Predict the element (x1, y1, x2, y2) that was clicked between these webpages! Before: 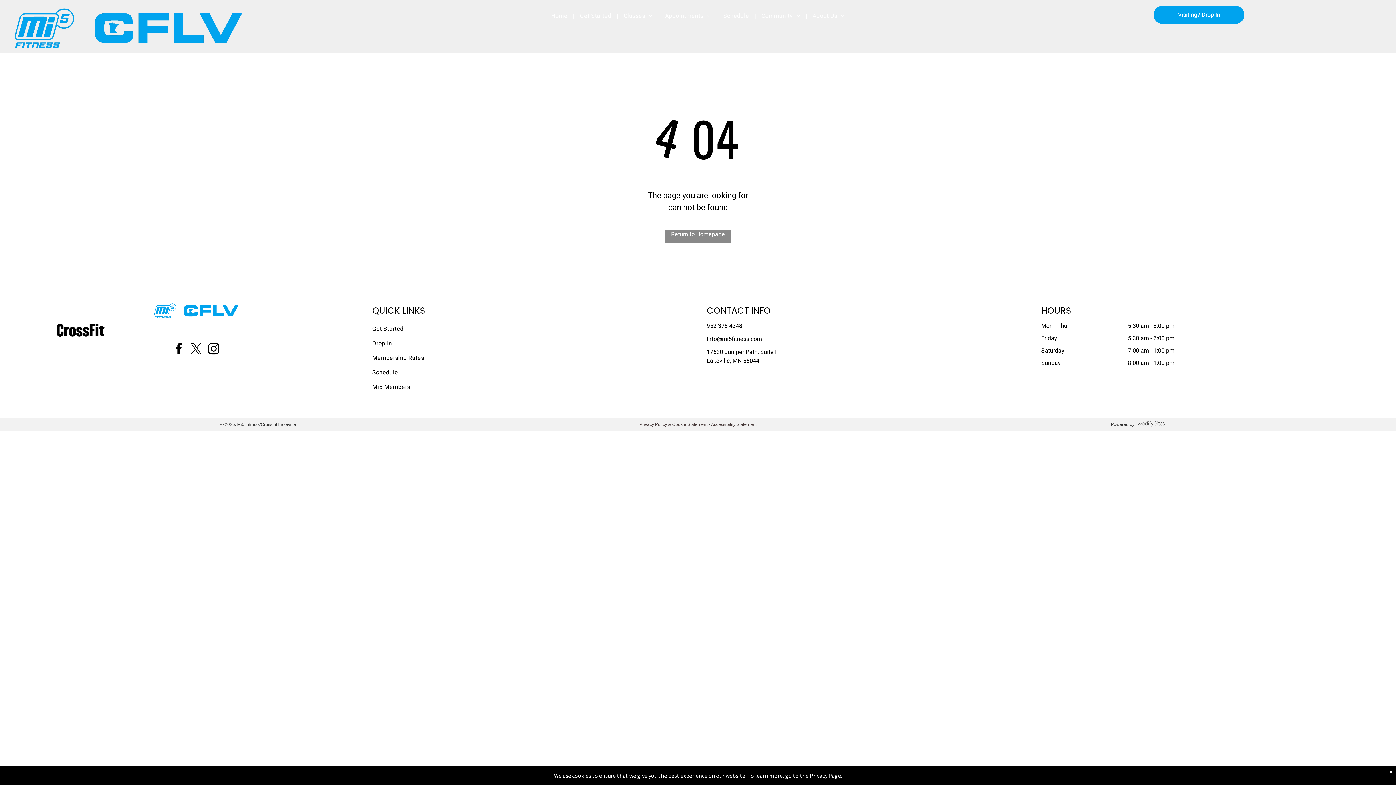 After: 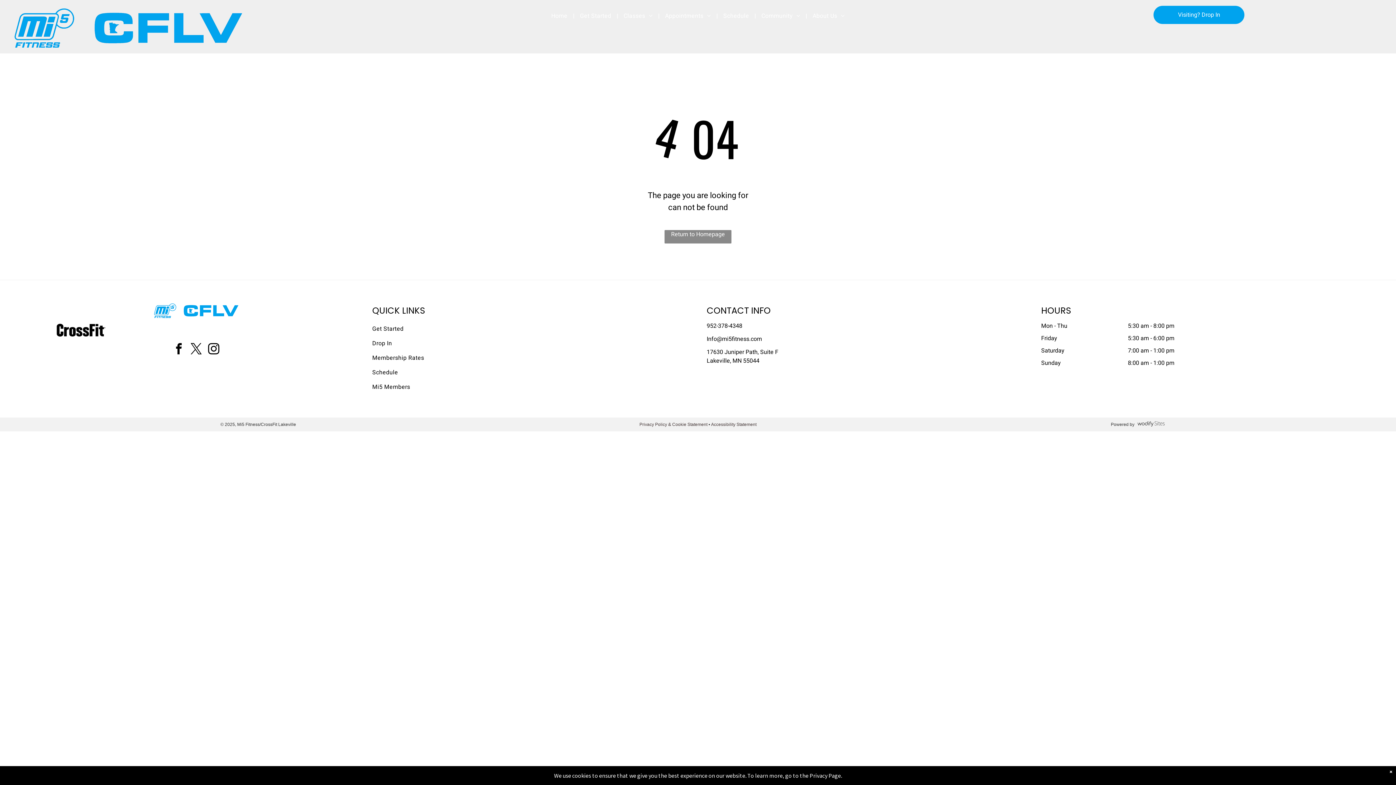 Action: bbox: (1135, 422, 1164, 427)